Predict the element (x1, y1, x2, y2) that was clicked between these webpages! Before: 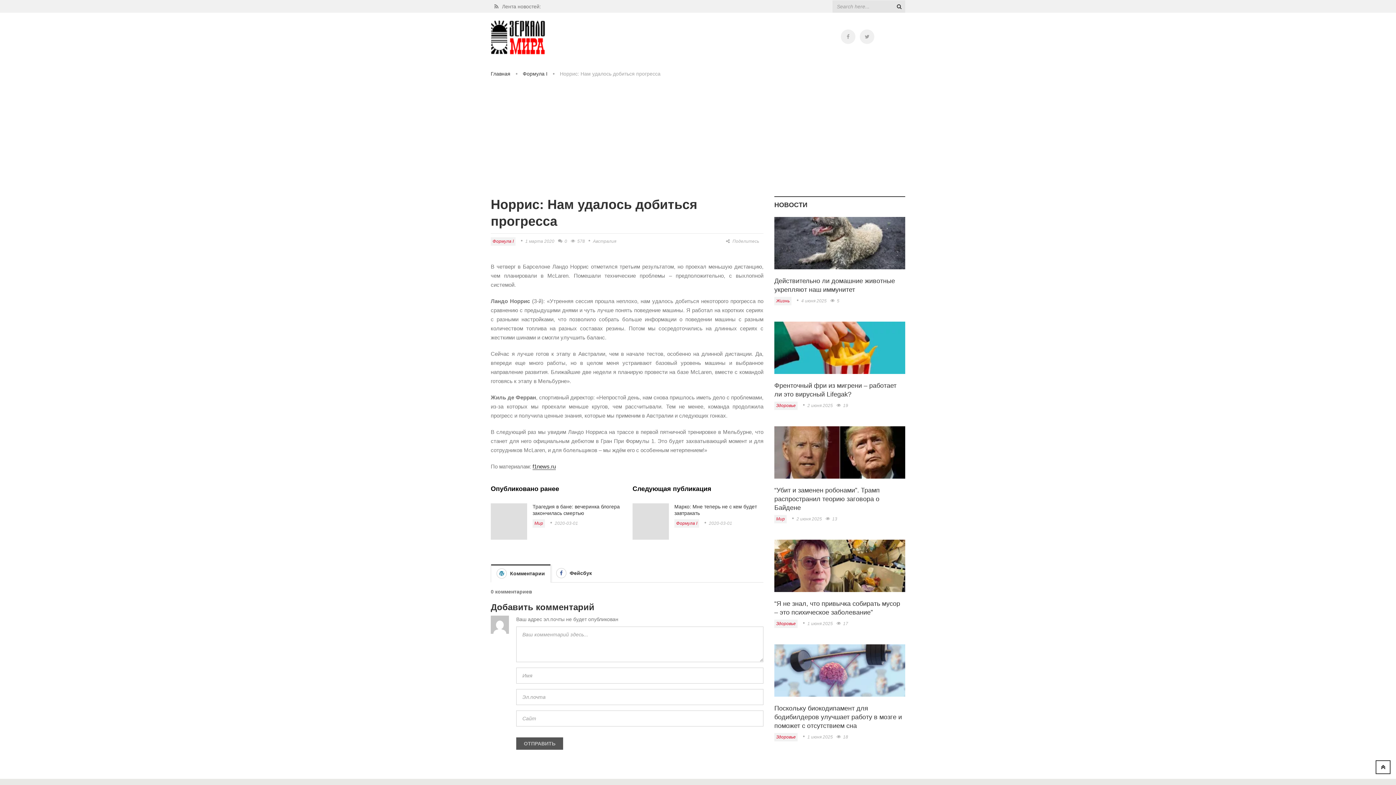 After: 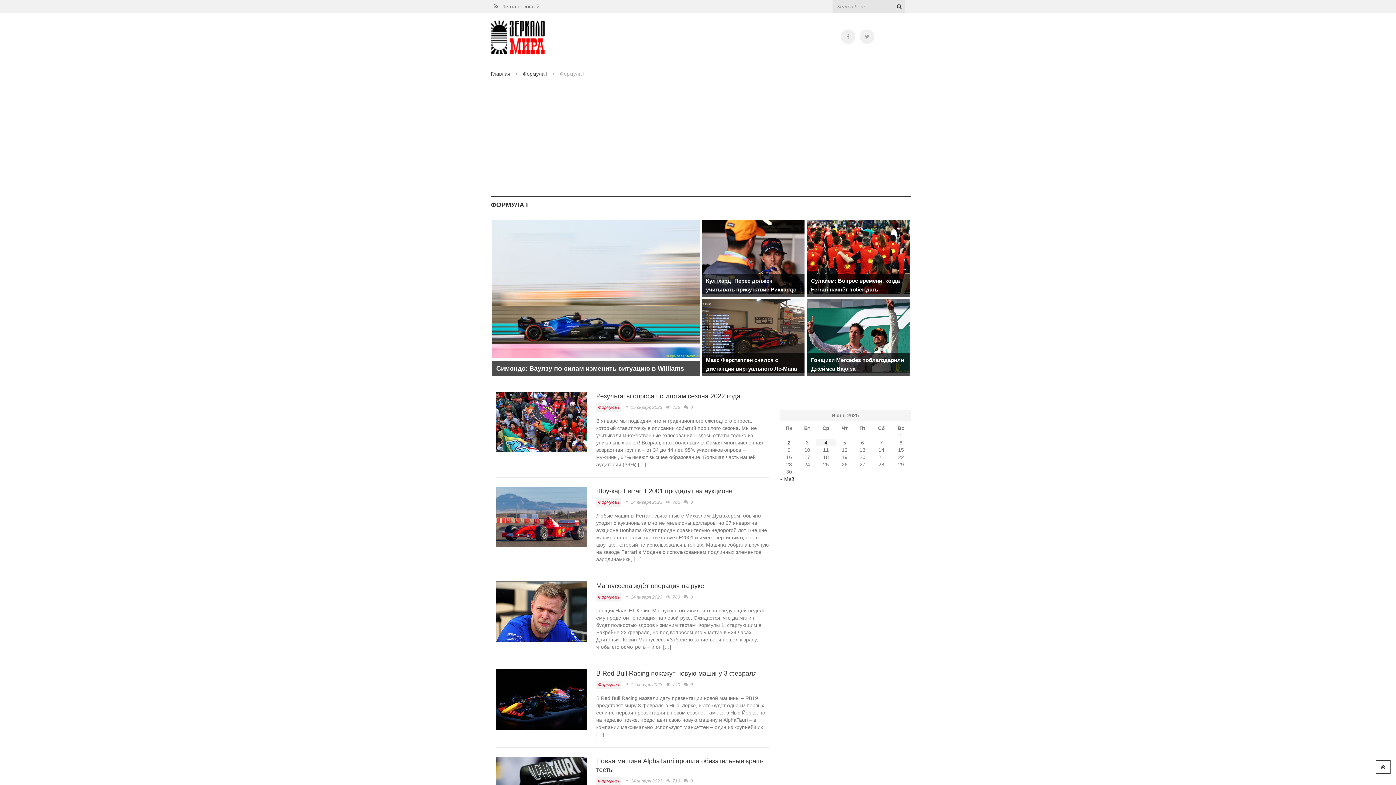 Action: label: Формула I bbox: (522, 70, 547, 76)